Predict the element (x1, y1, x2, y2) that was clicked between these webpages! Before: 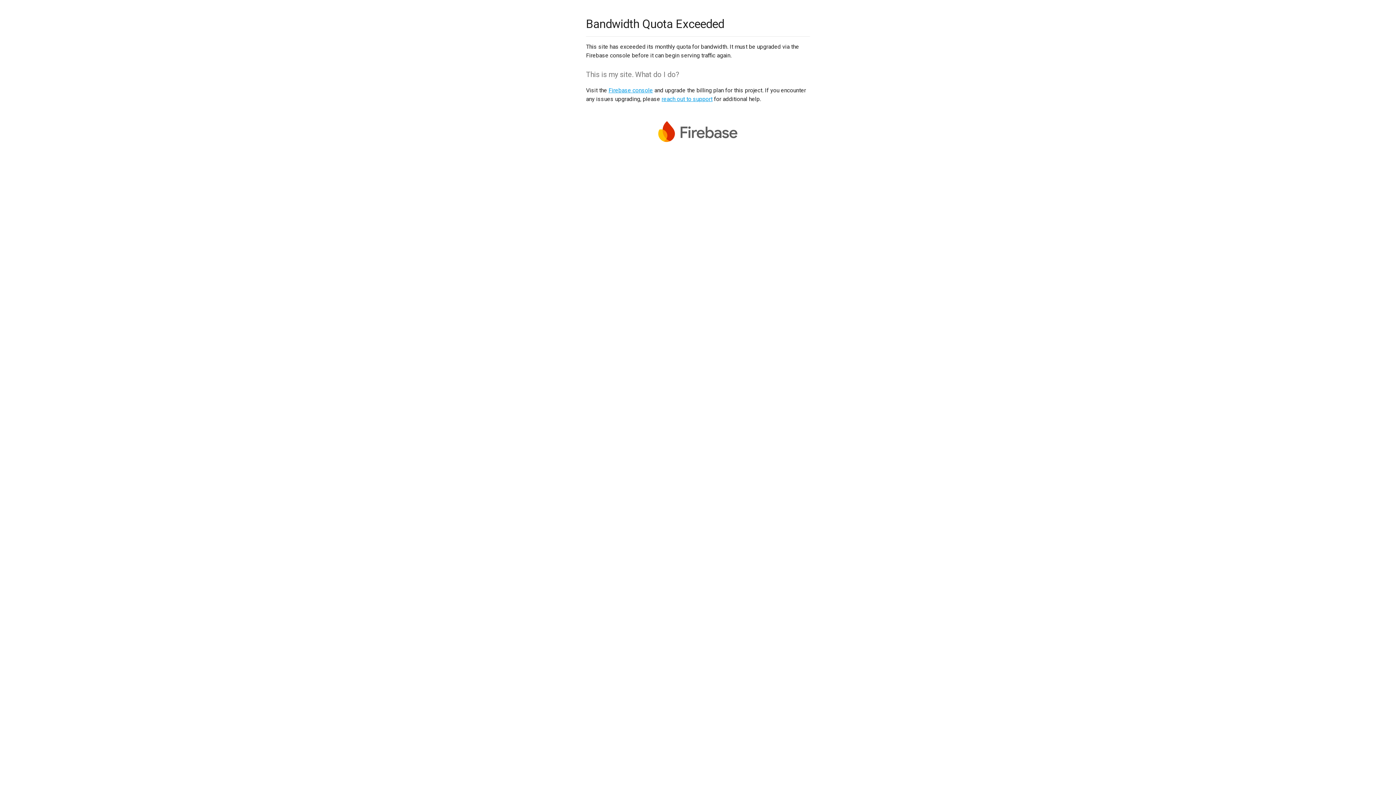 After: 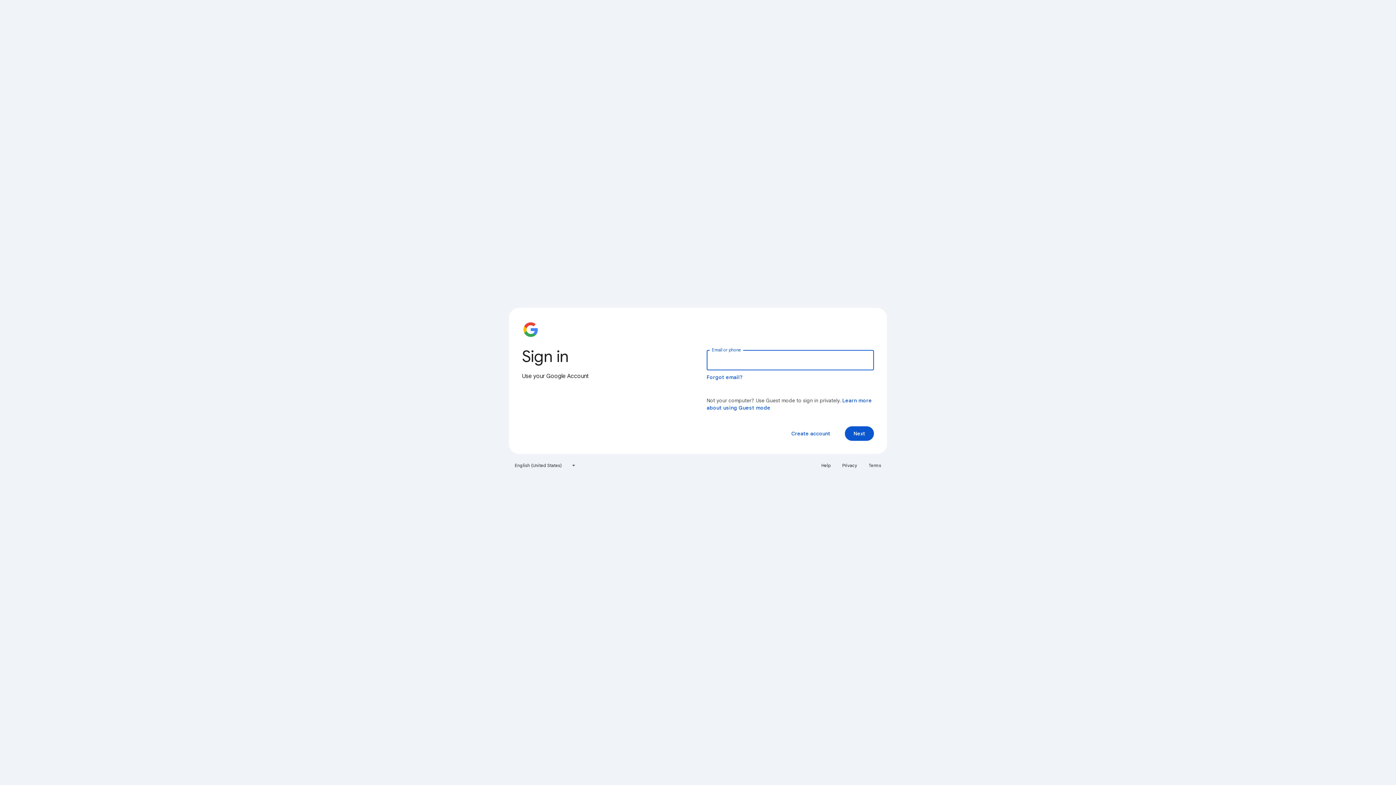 Action: label: Firebase console bbox: (608, 86, 653, 93)